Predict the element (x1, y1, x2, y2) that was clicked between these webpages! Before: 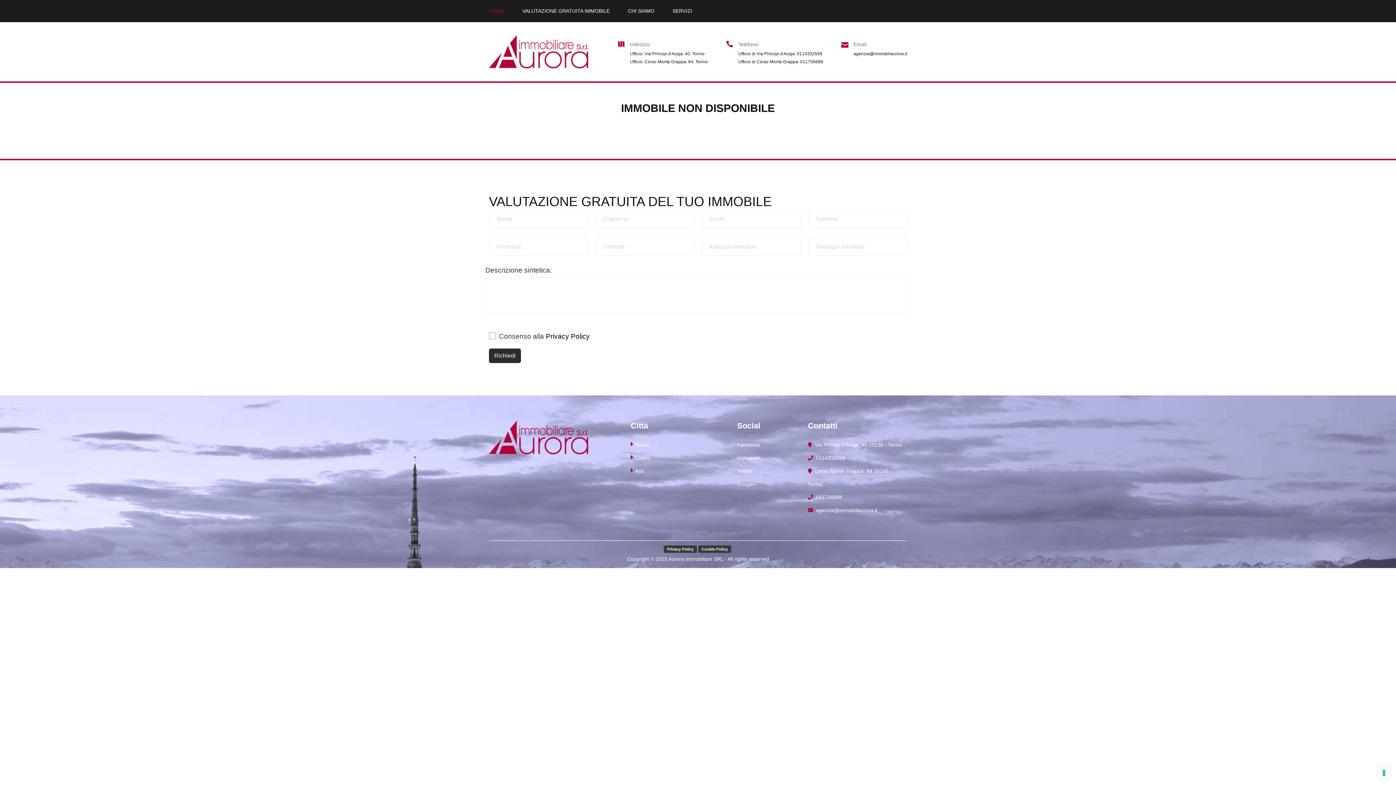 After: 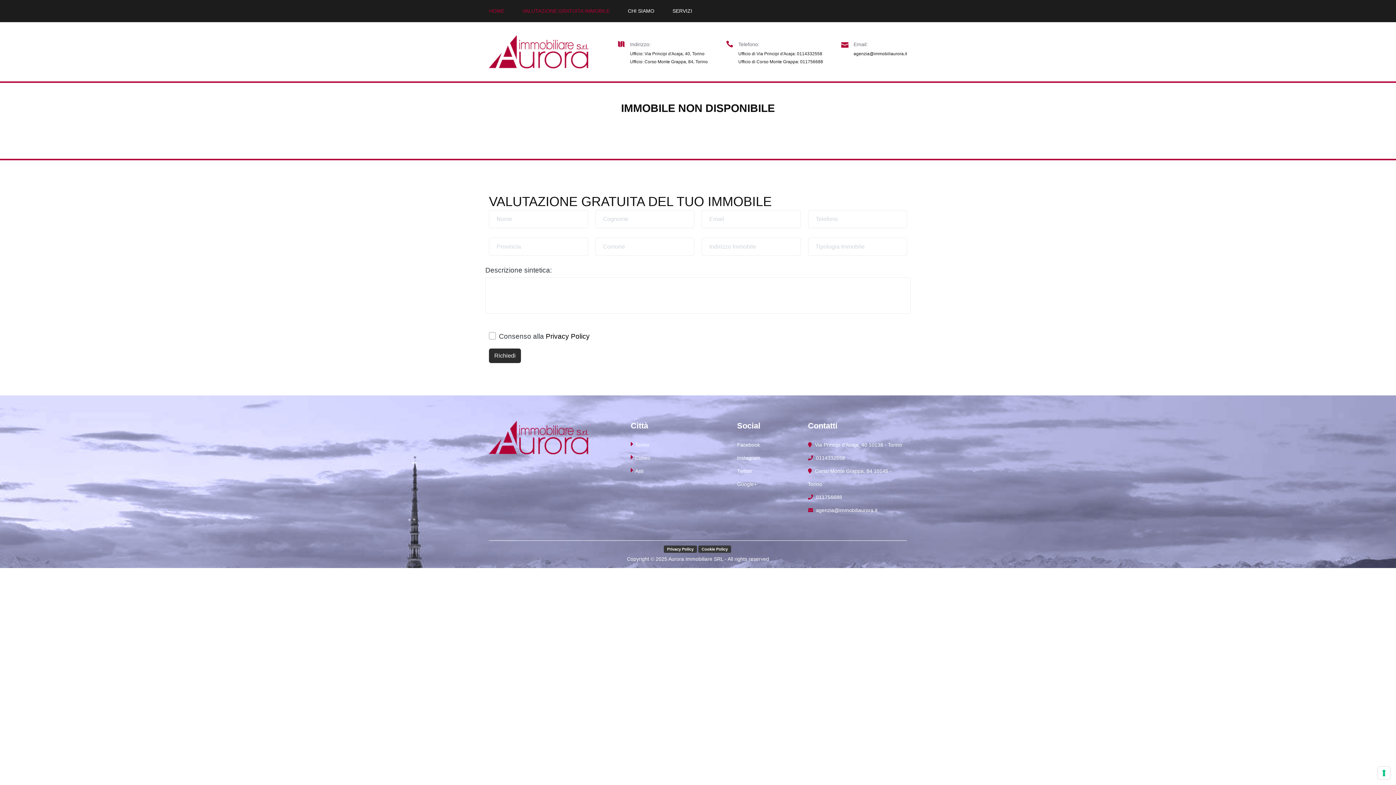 Action: label: VALUTAZIONE GRATUITA IMMOBILE bbox: (522, 0, 609, 22)